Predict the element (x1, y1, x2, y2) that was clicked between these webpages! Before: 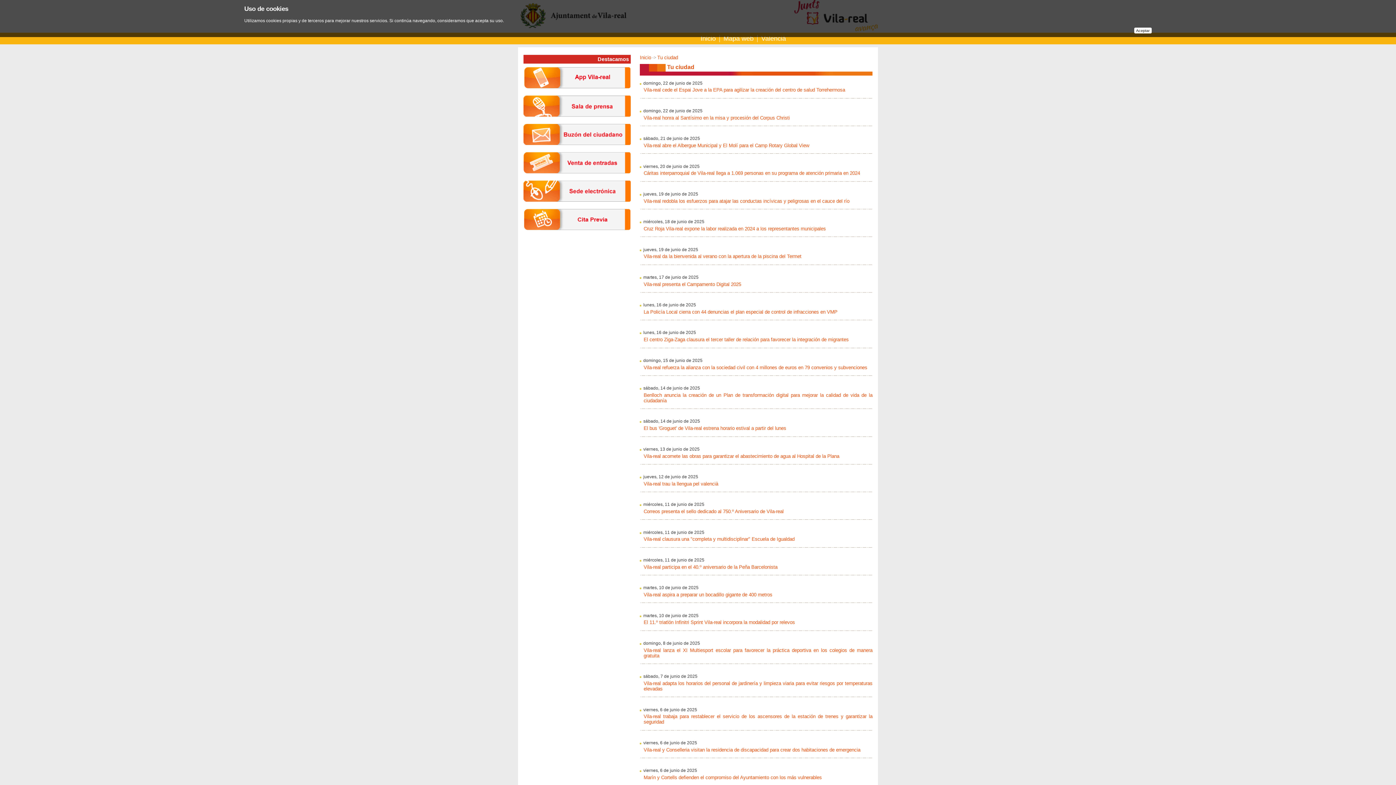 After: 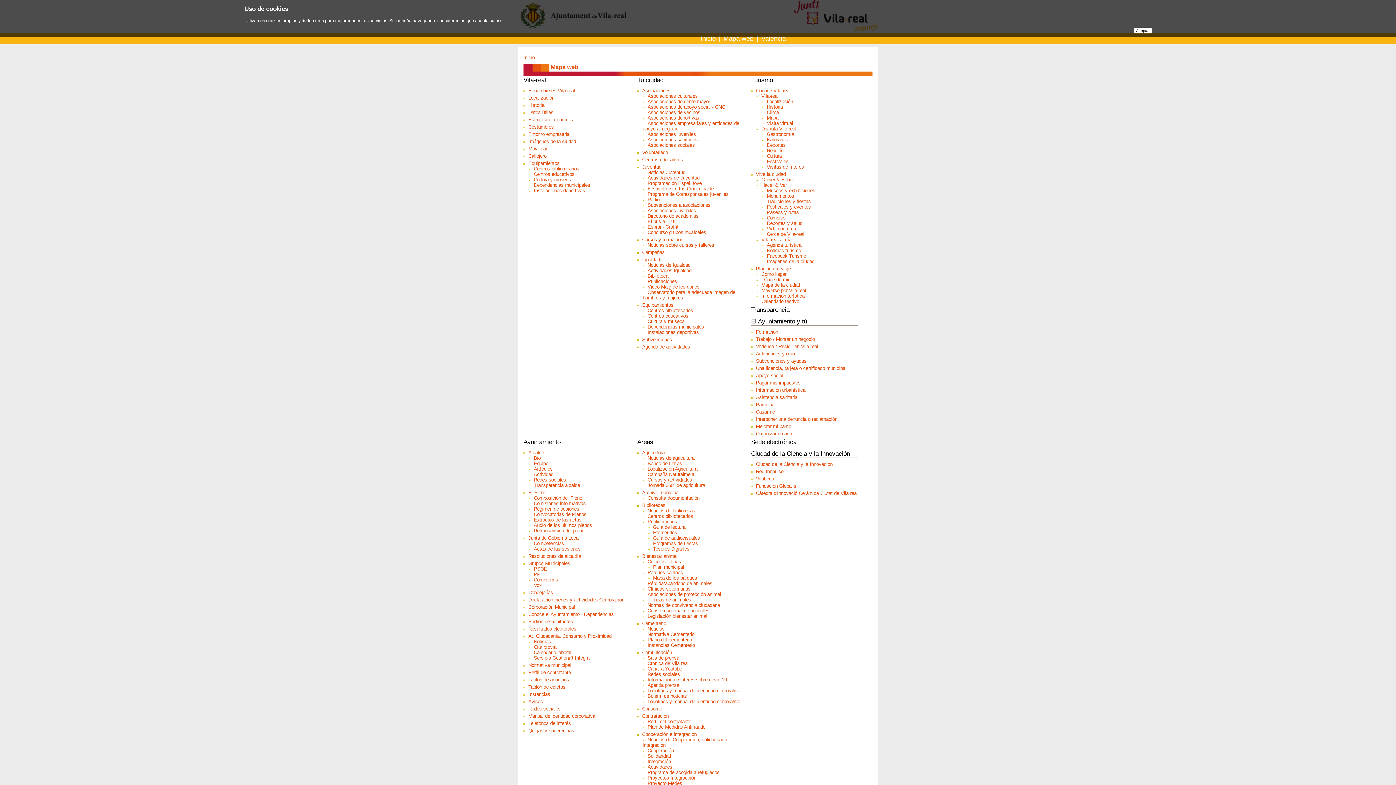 Action: bbox: (723, 34, 753, 42) label: Mapa web